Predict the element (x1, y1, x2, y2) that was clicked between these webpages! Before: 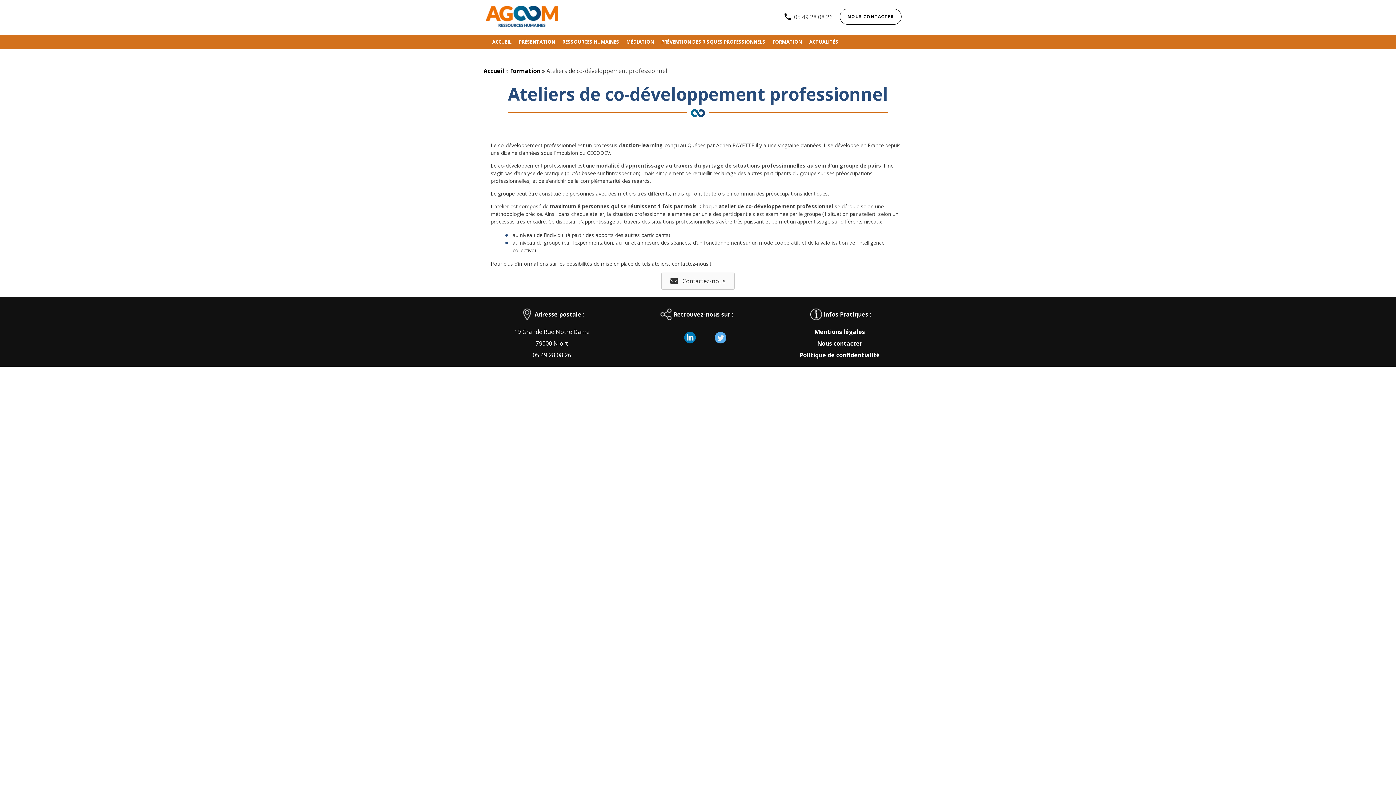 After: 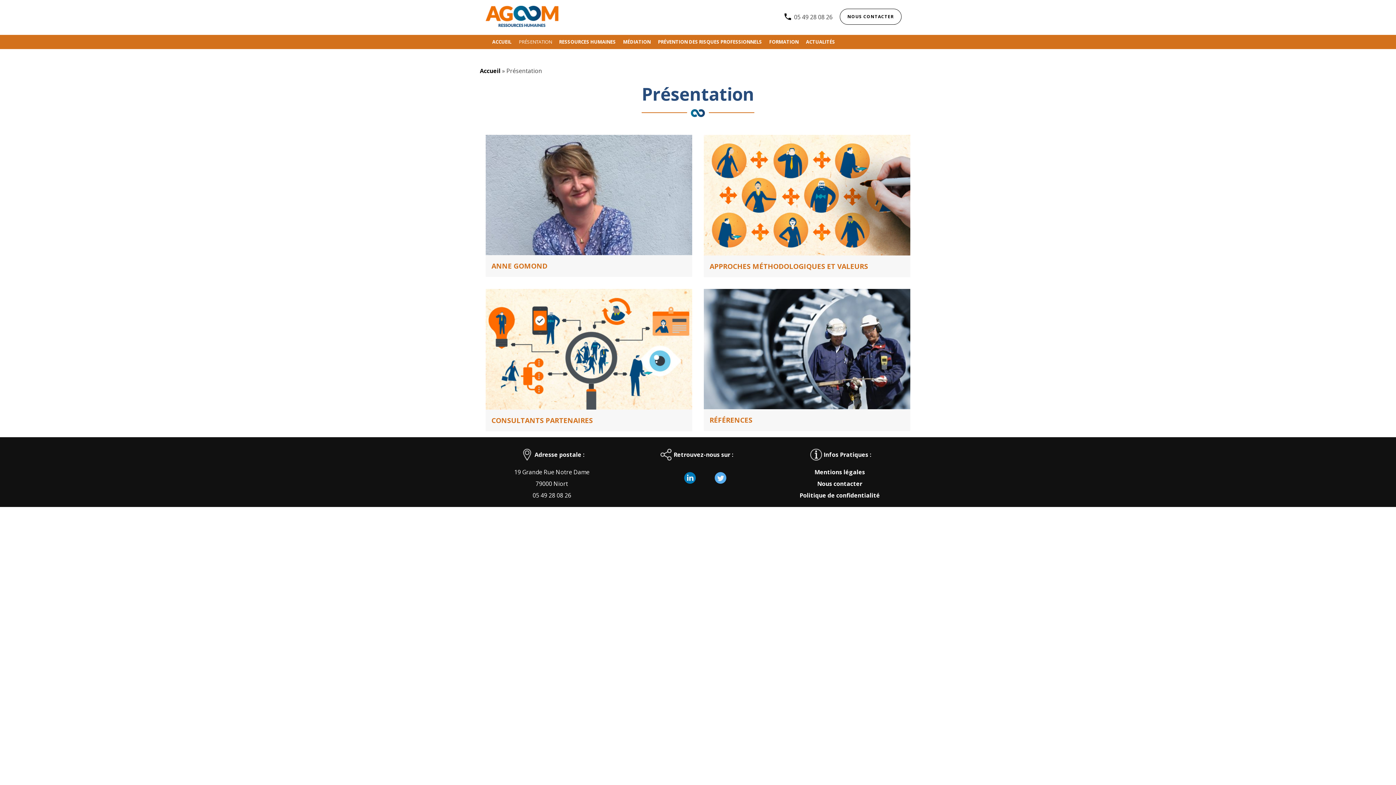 Action: bbox: (515, 36, 558, 47) label: PRÉSENTATION